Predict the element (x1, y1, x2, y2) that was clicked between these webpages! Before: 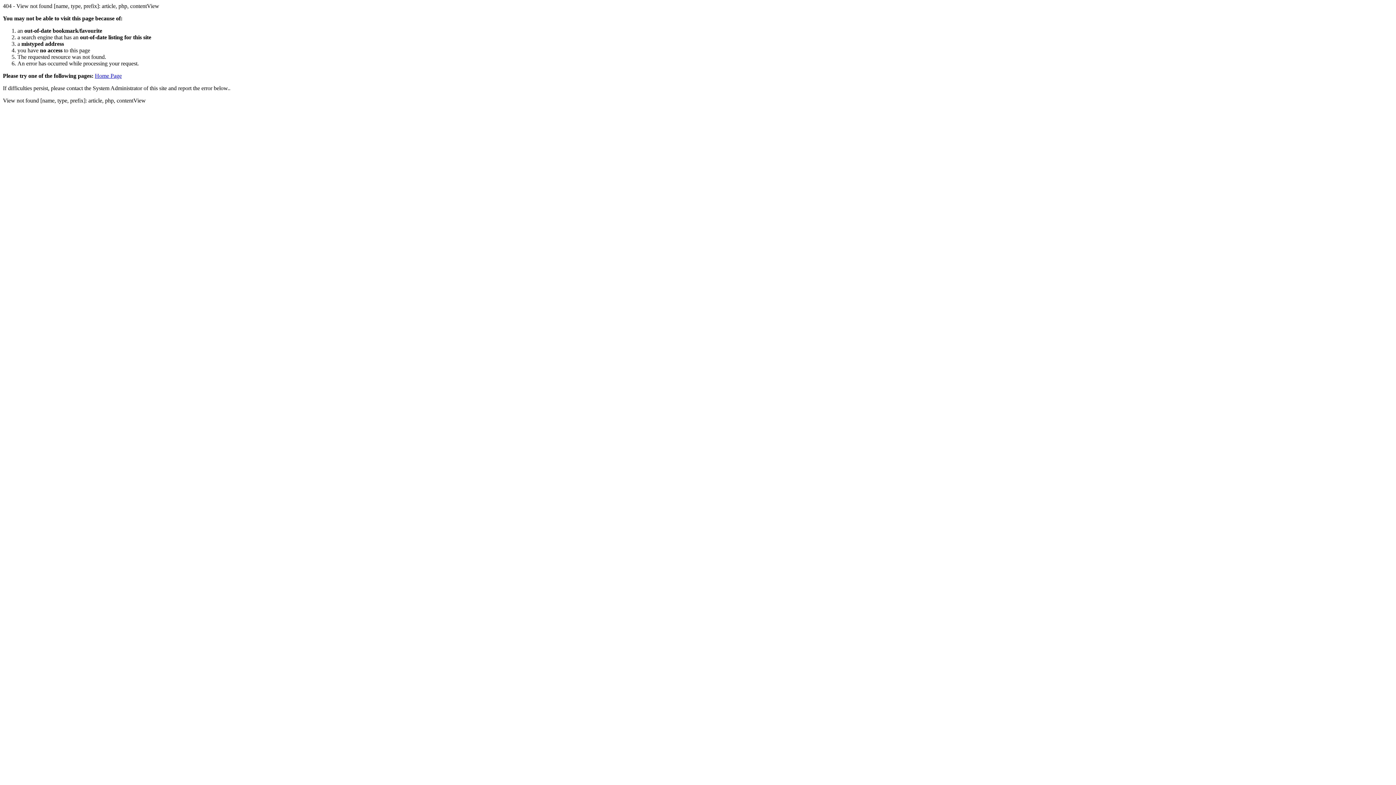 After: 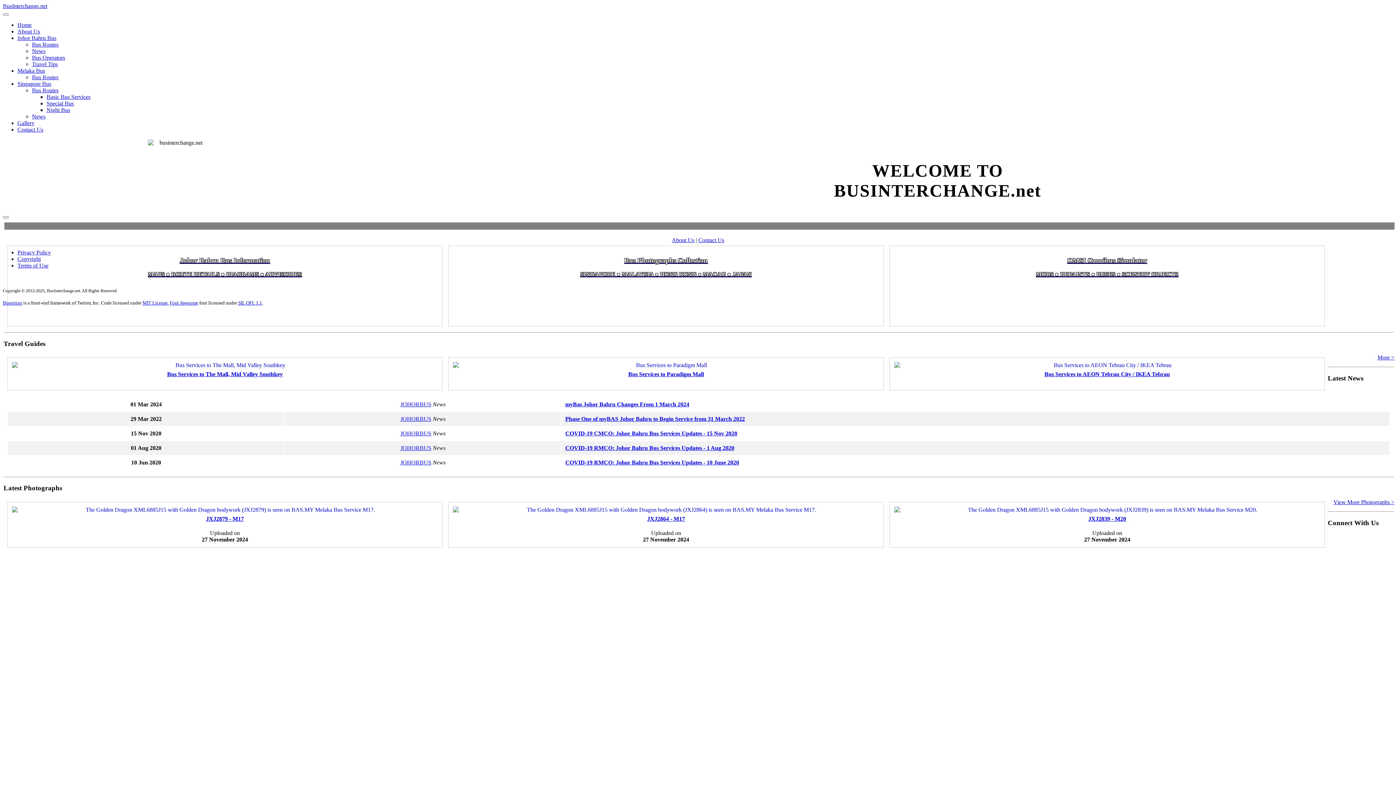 Action: label: Home Page bbox: (94, 72, 121, 78)